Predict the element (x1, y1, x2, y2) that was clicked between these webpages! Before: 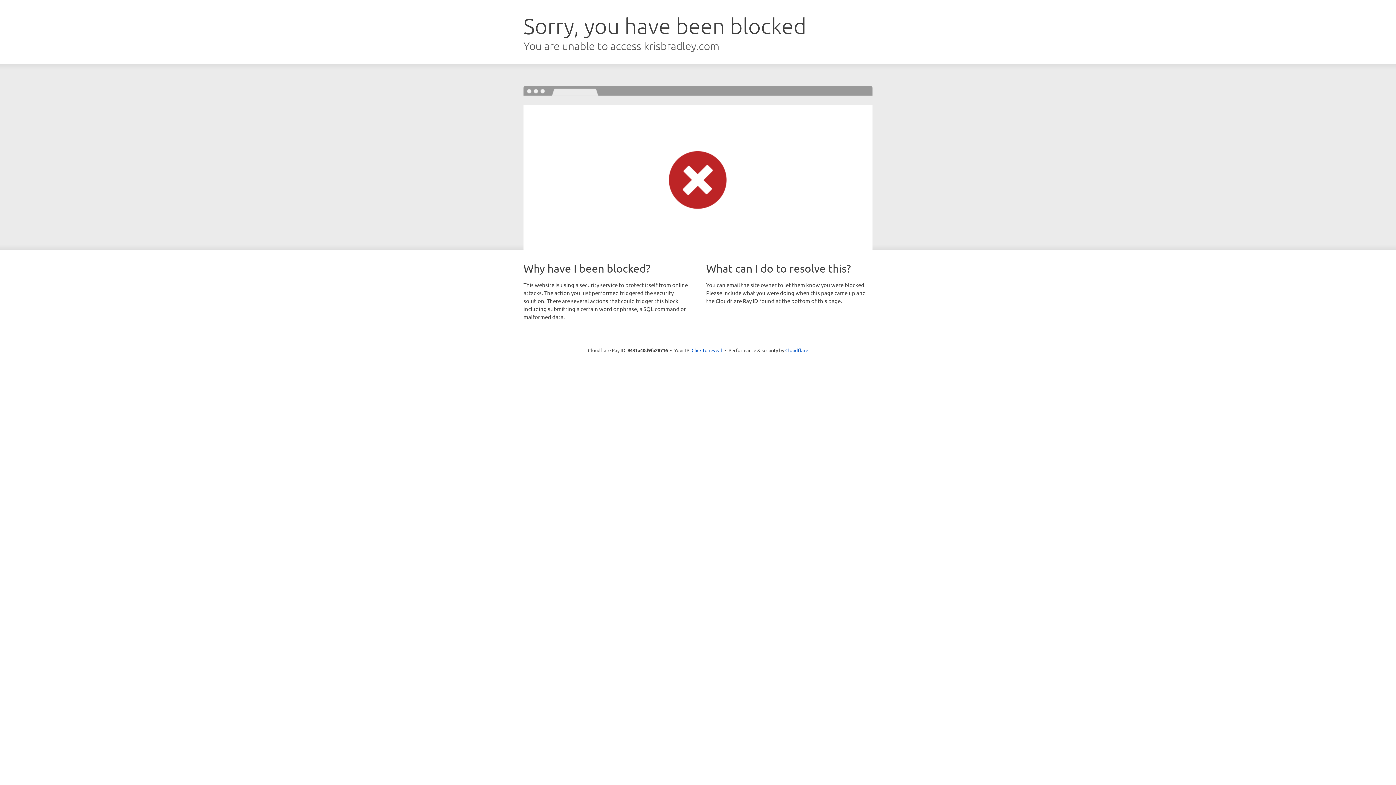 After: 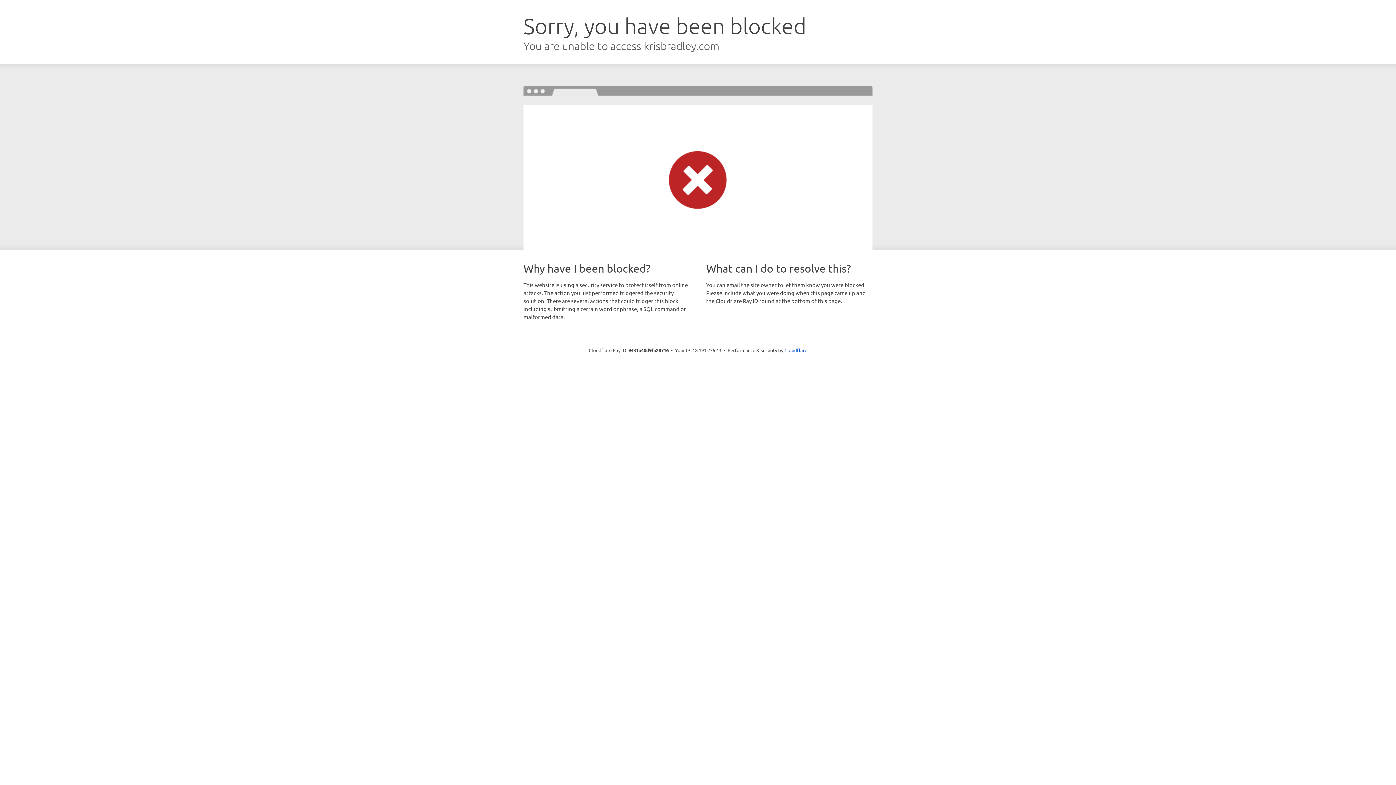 Action: label: Click to reveal bbox: (691, 346, 722, 353)